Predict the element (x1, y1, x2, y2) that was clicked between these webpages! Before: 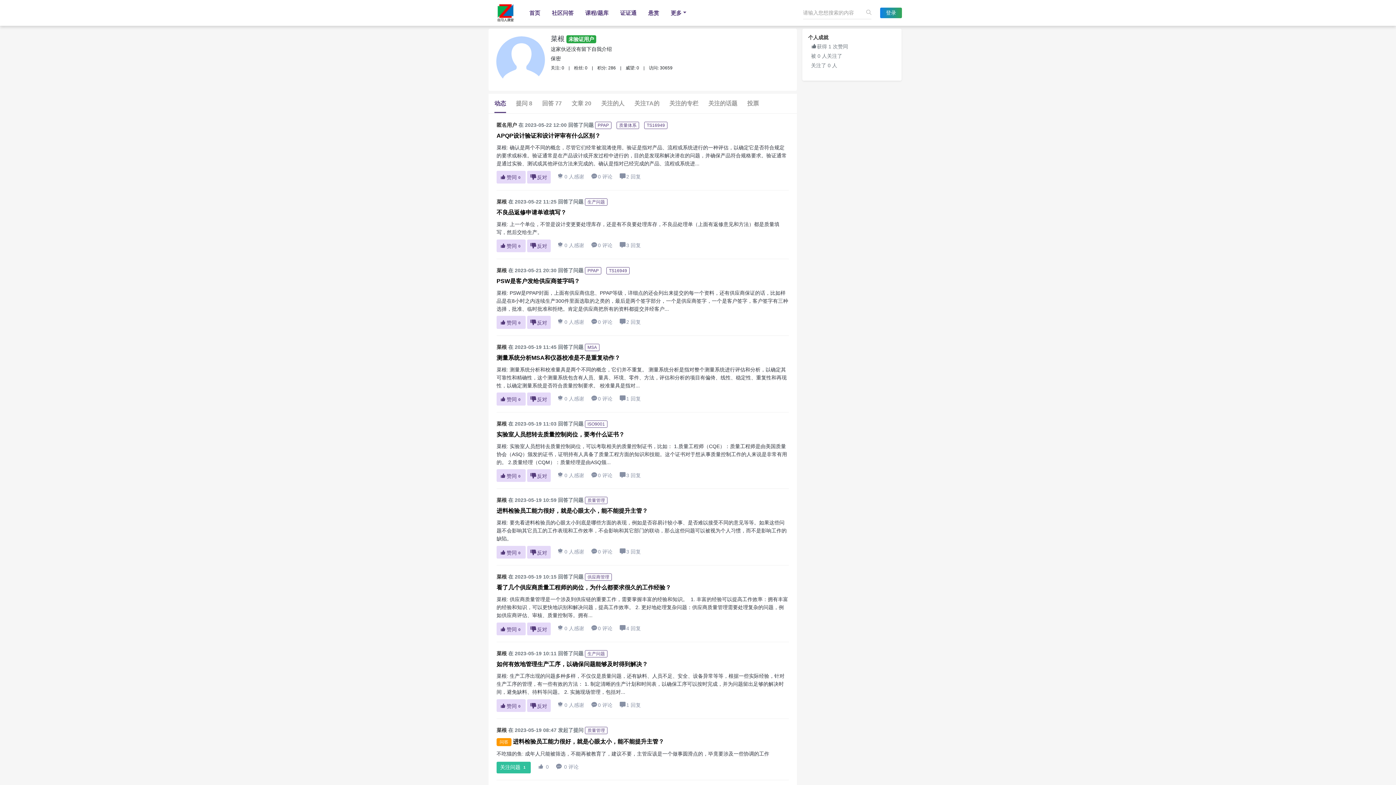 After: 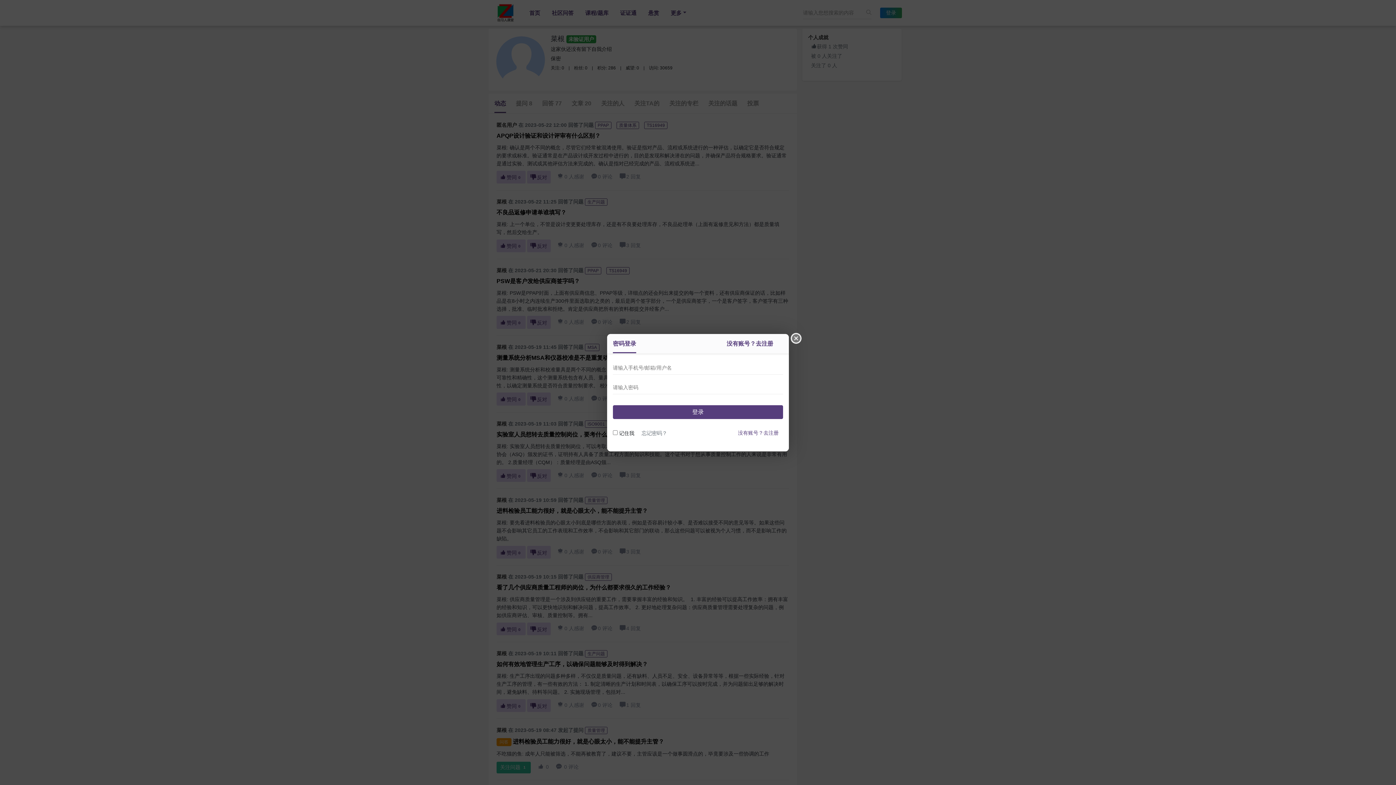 Action: bbox: (527, 546, 550, 559) label: 反对